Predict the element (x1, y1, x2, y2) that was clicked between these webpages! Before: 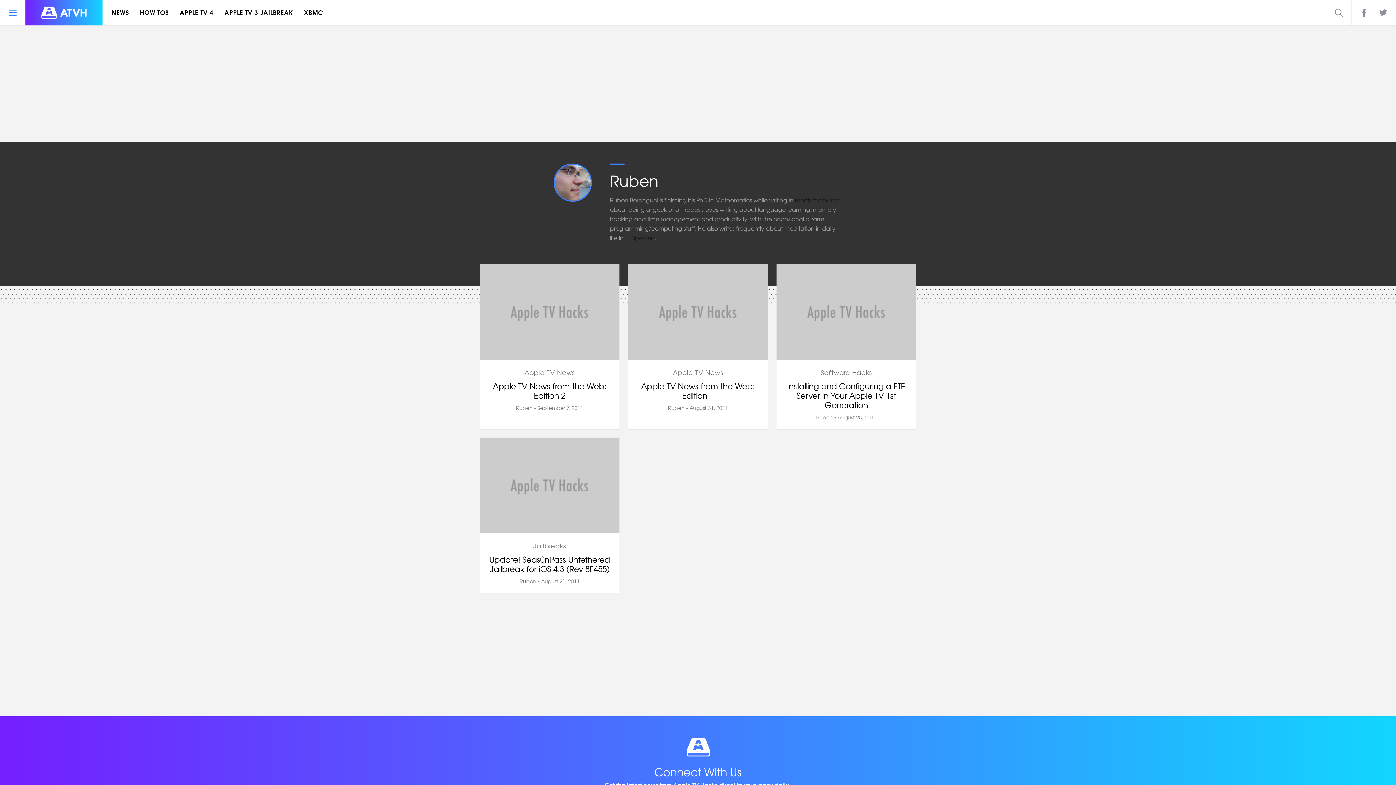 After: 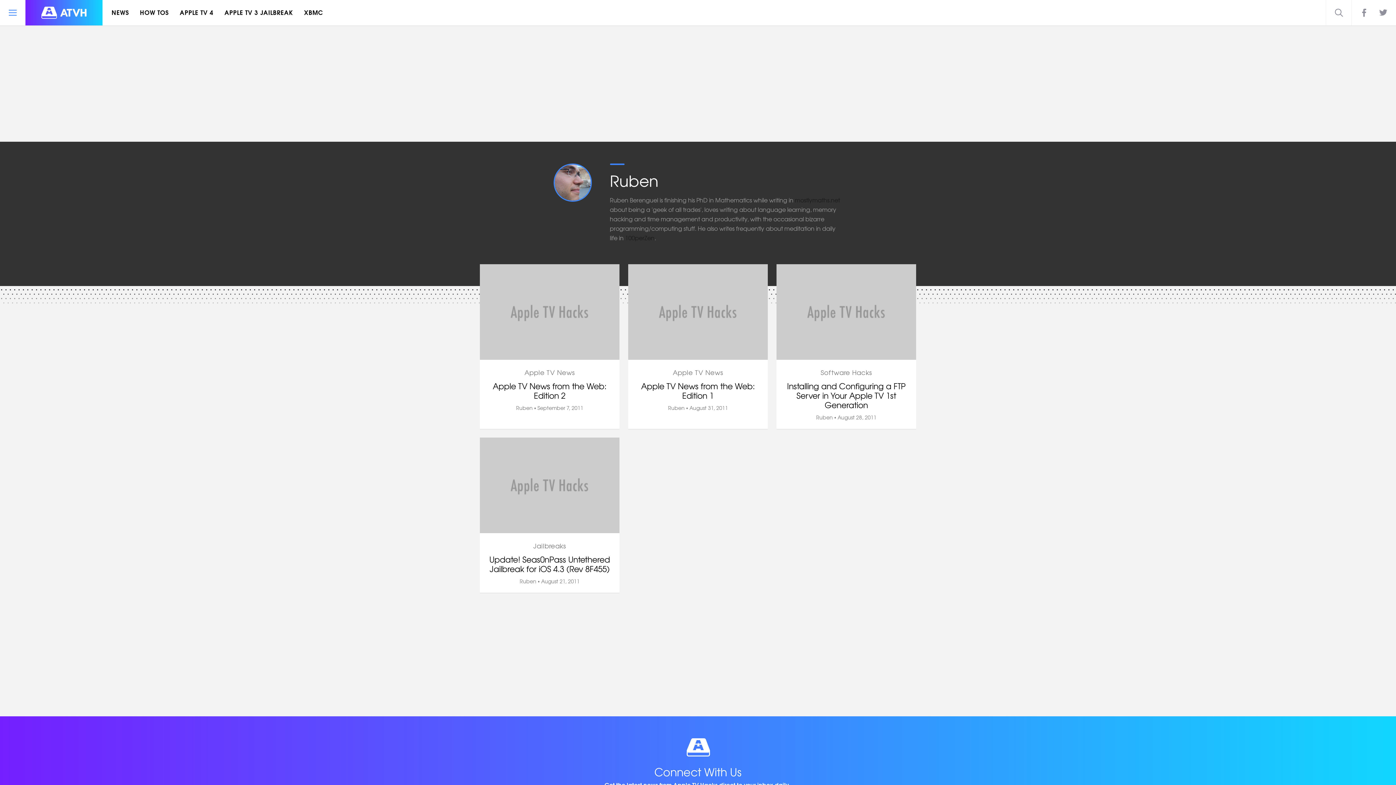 Action: bbox: (668, 404, 684, 411) label: Ruben